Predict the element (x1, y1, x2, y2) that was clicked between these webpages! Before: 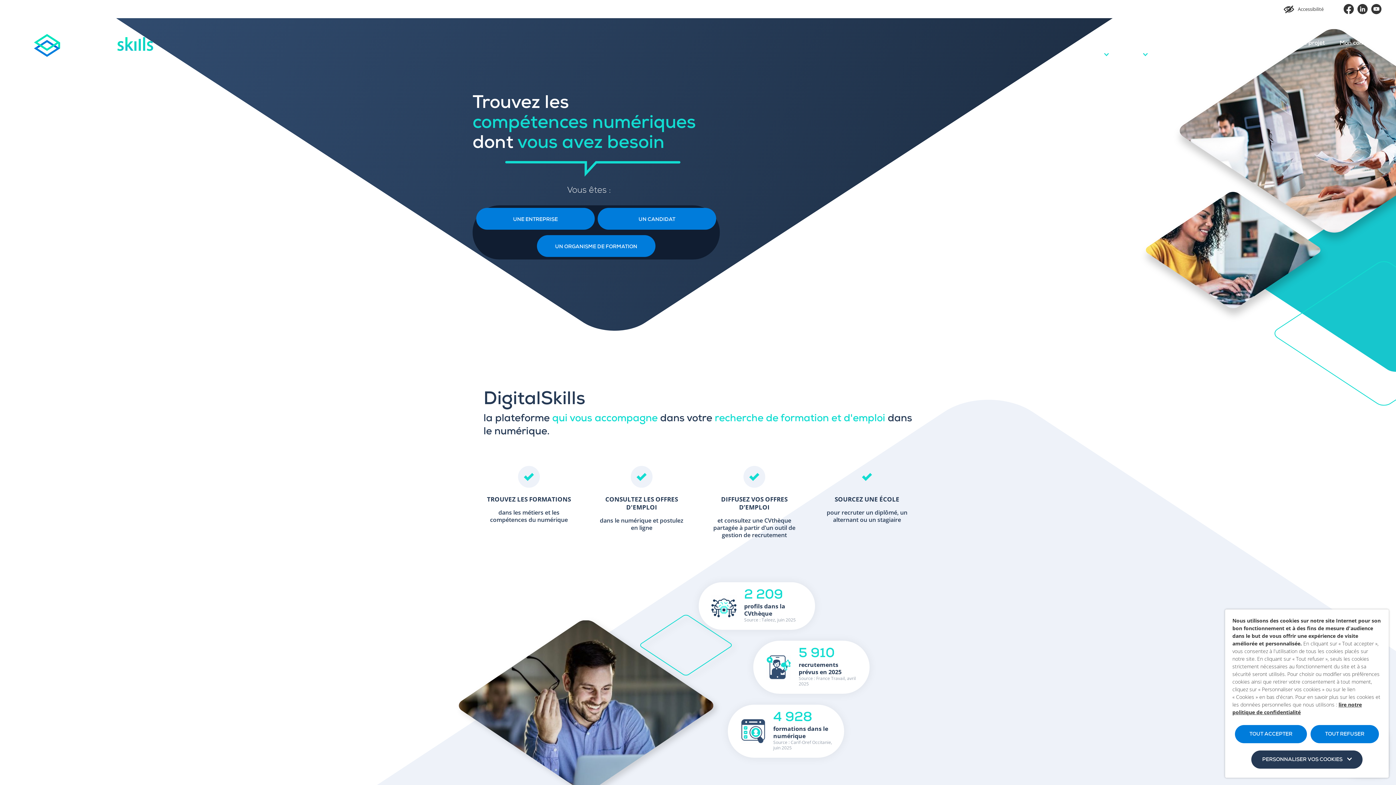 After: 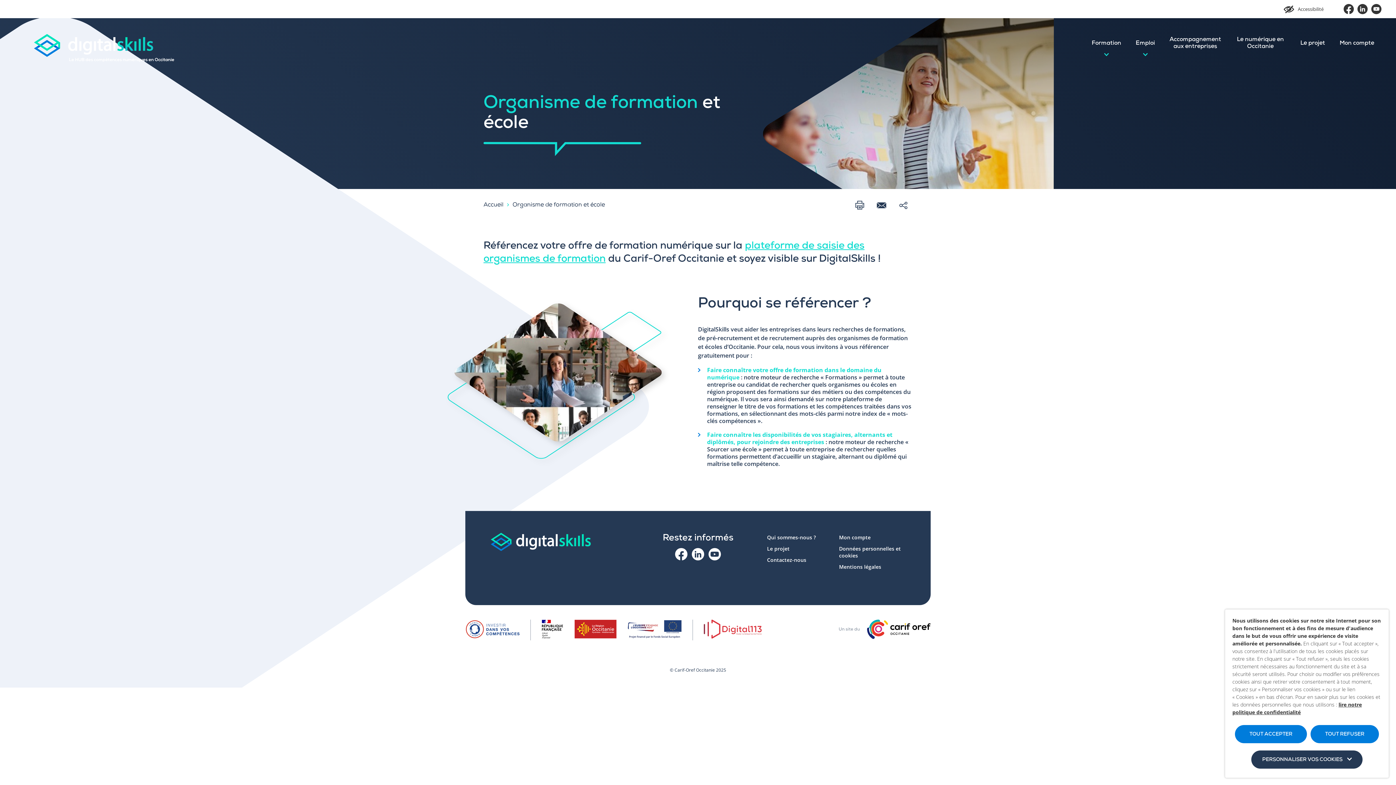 Action: label: UN ORGANISME DE FORMATION bbox: (537, 235, 655, 257)